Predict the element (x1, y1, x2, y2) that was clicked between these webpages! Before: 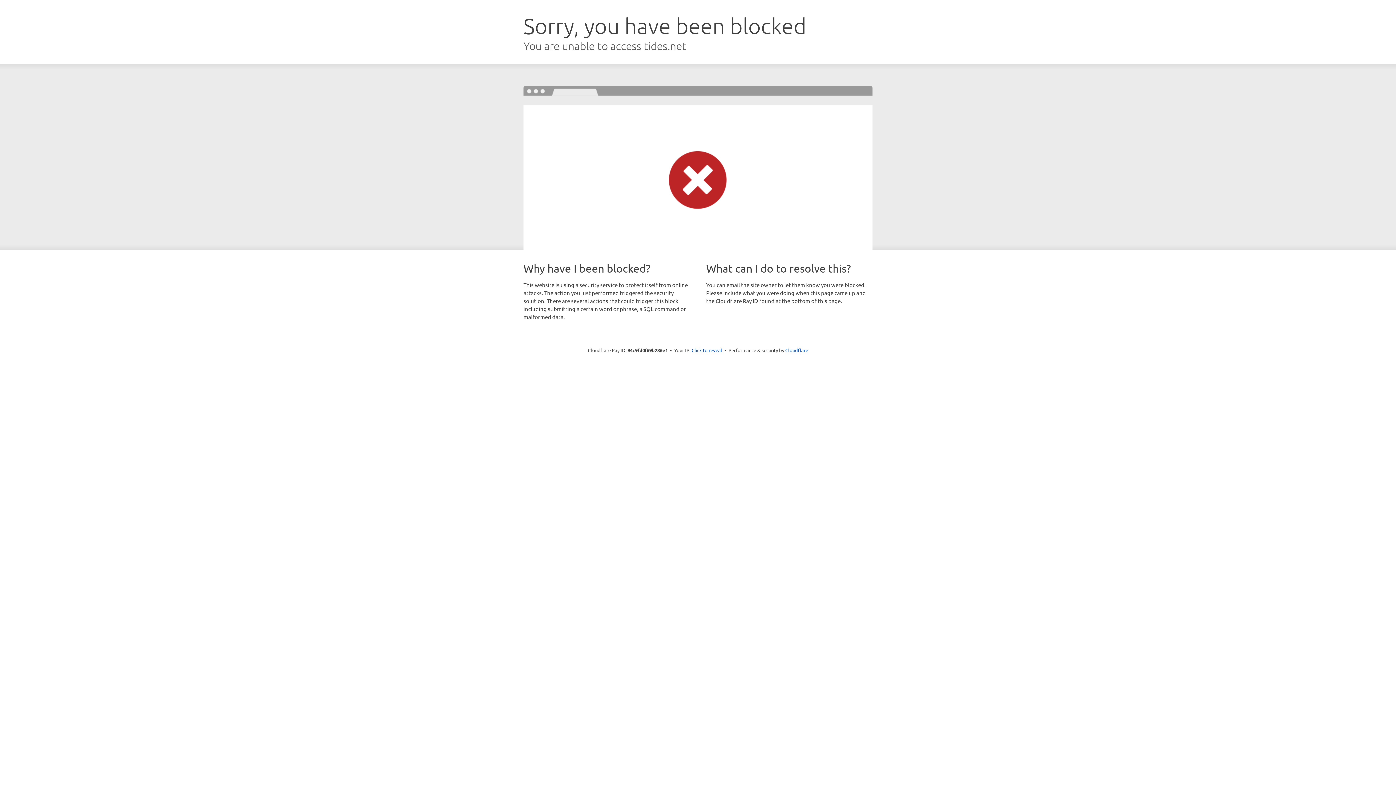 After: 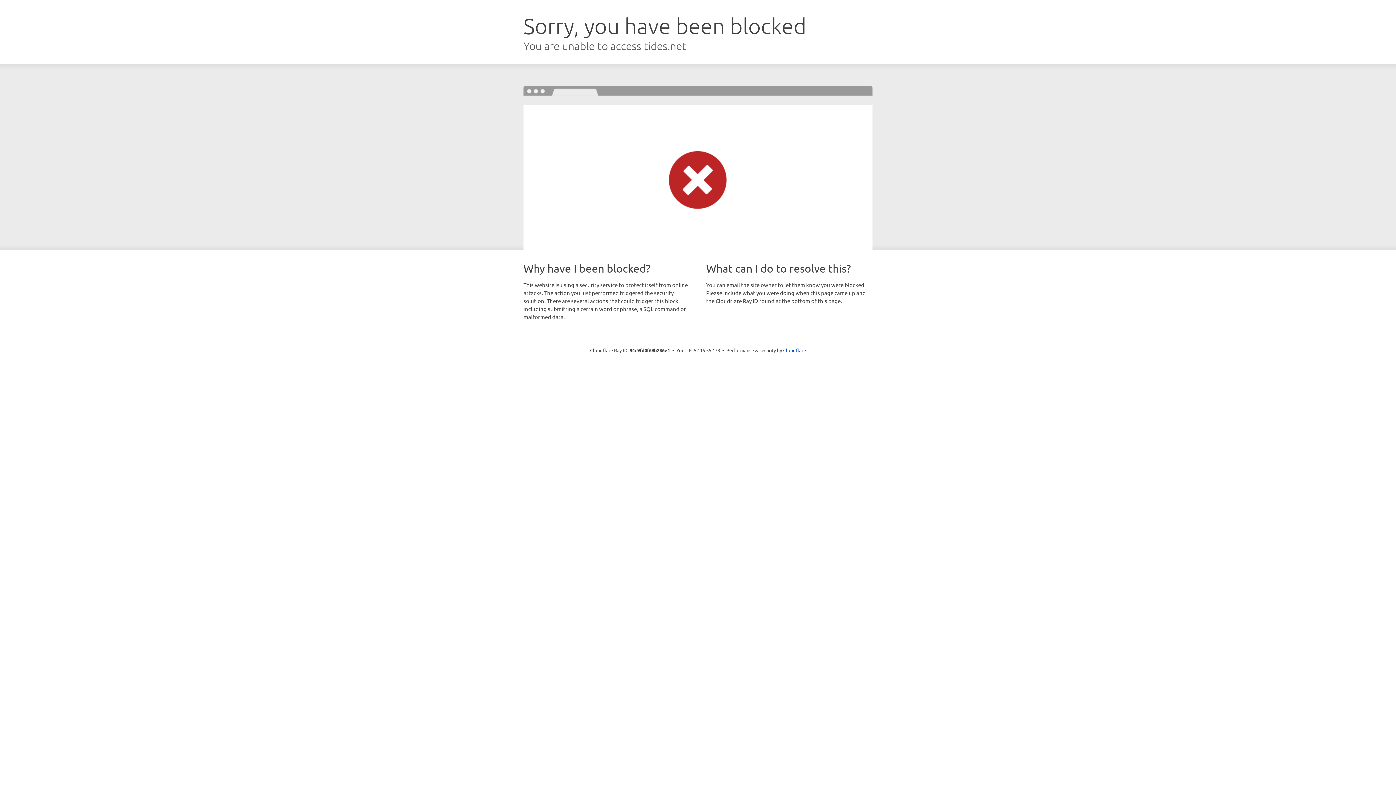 Action: bbox: (691, 346, 722, 353) label: Click to reveal